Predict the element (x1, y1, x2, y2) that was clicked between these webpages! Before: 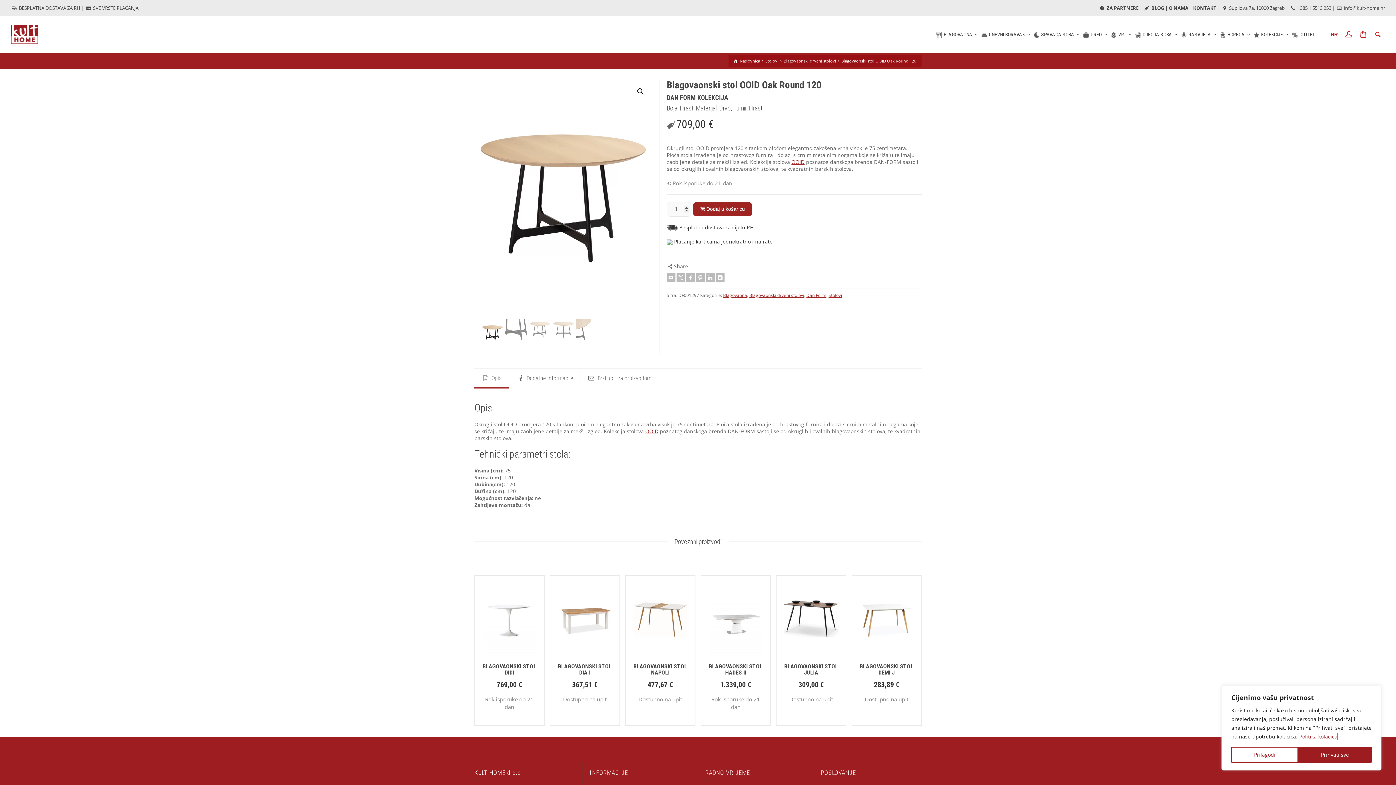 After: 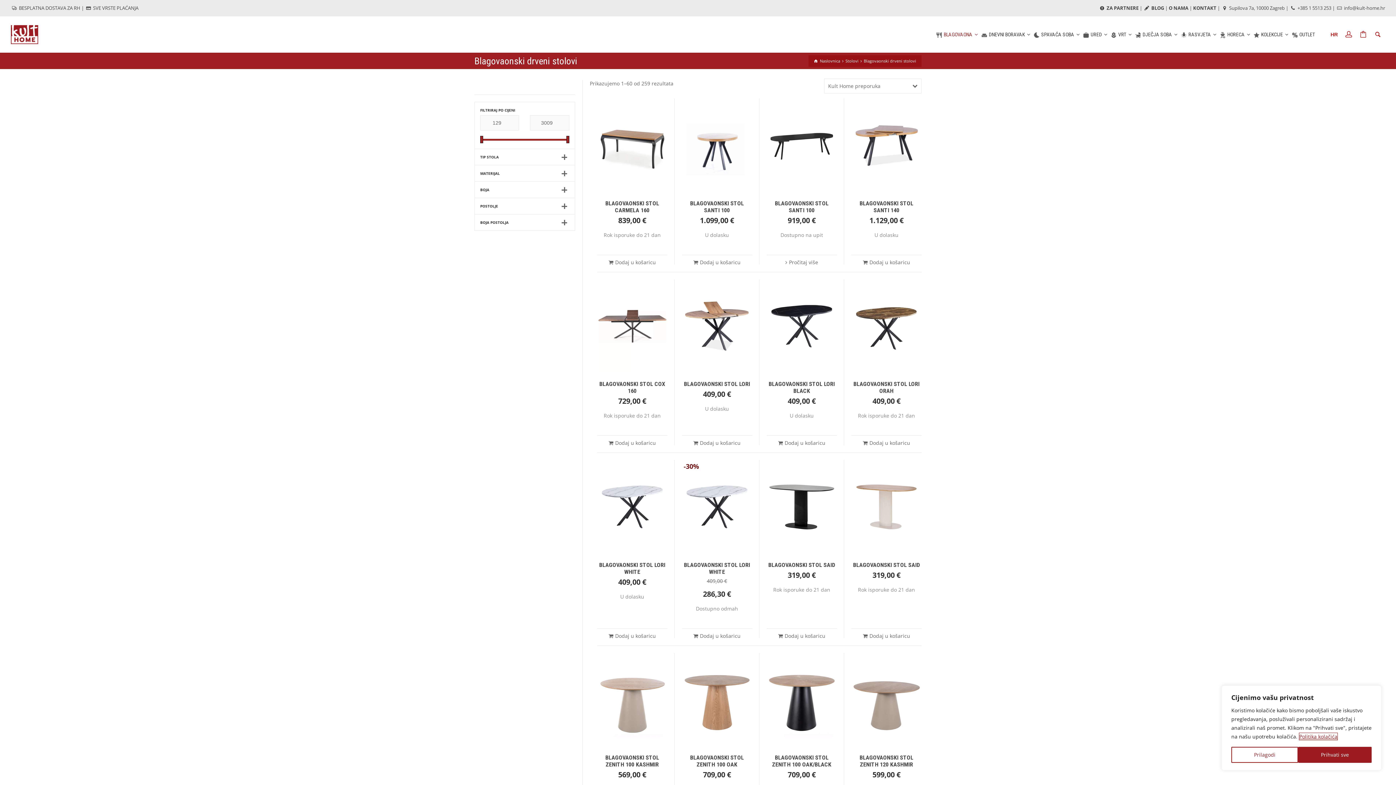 Action: bbox: (558, 663, 611, 676) label: BLAGOVAONSKI STOL DIA I